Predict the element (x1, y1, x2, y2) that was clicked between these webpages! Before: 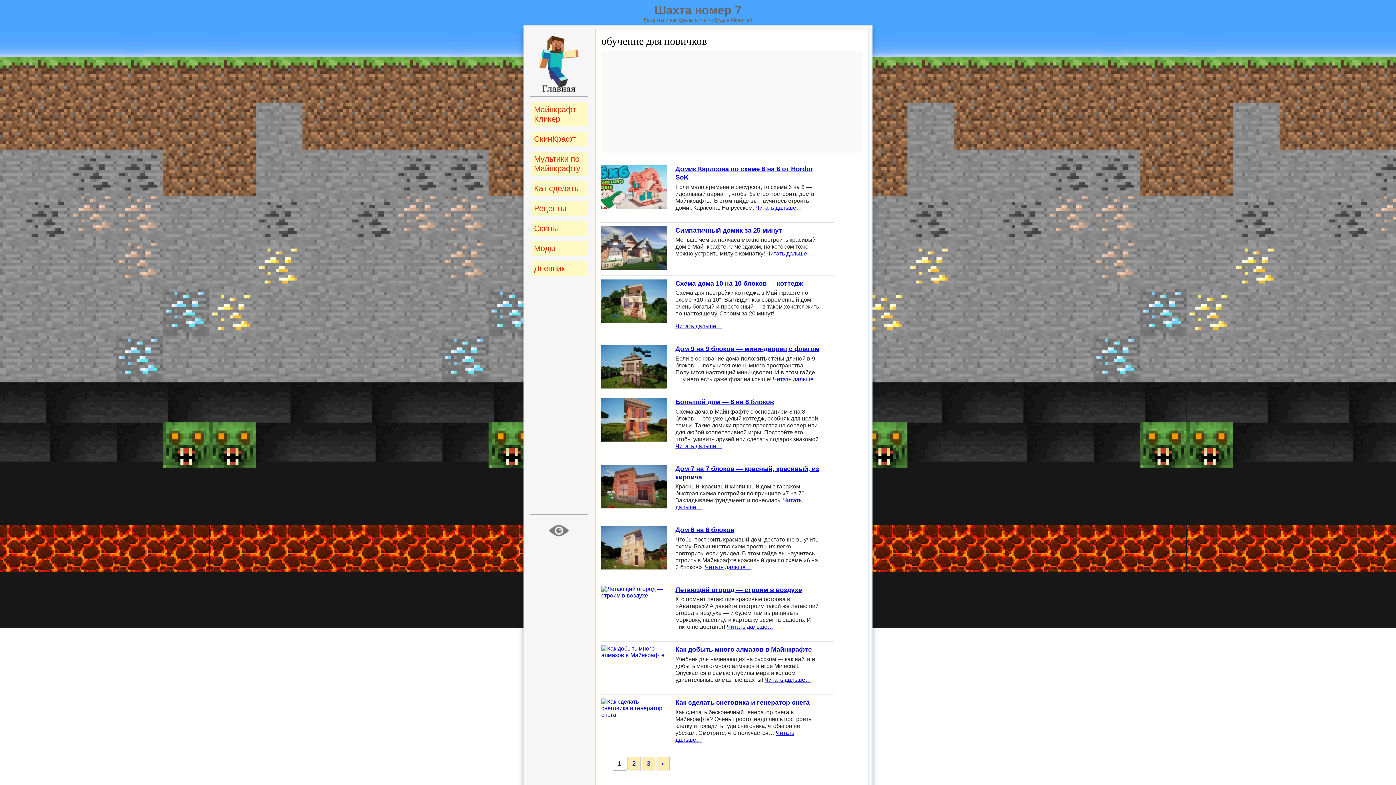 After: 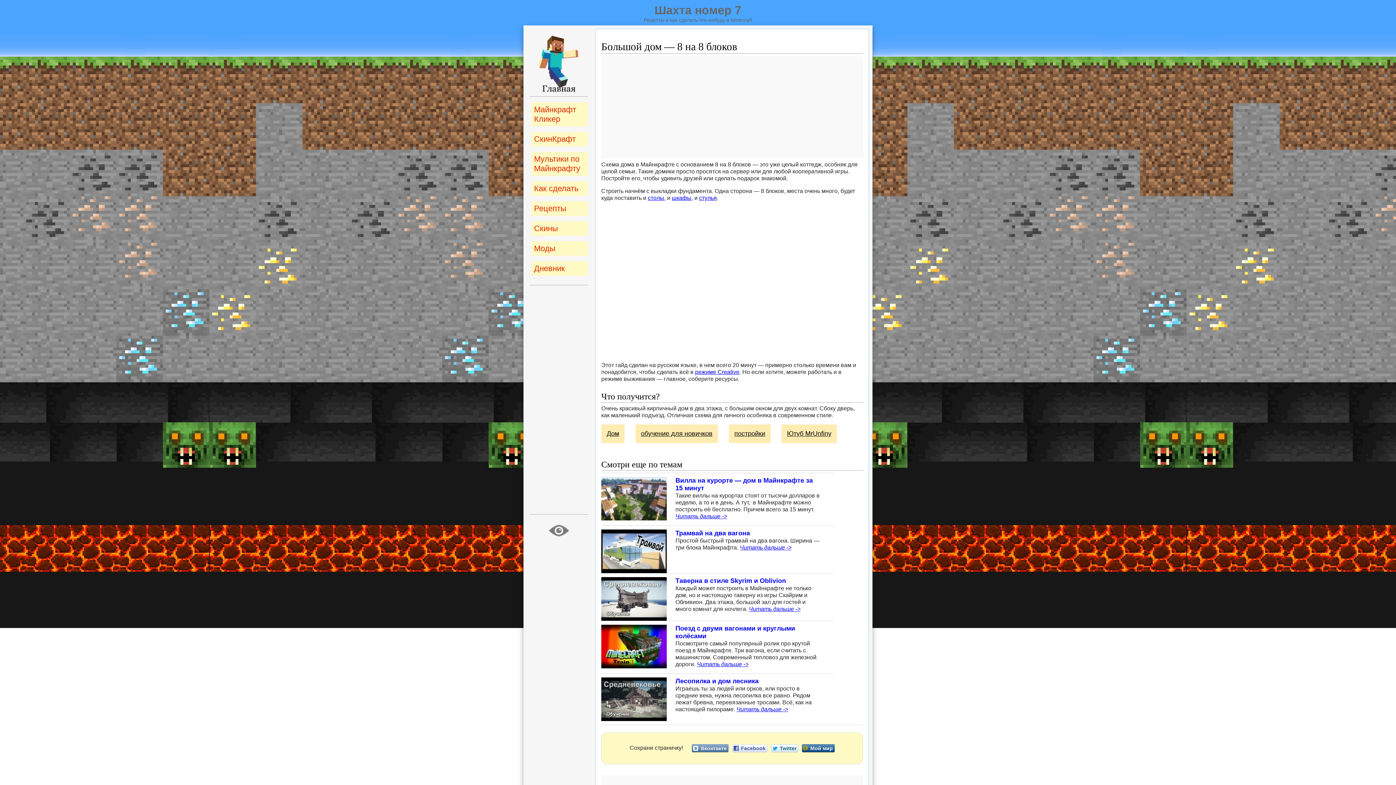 Action: bbox: (675, 398, 774, 405) label: Большой дом — 8 на 8 блоков